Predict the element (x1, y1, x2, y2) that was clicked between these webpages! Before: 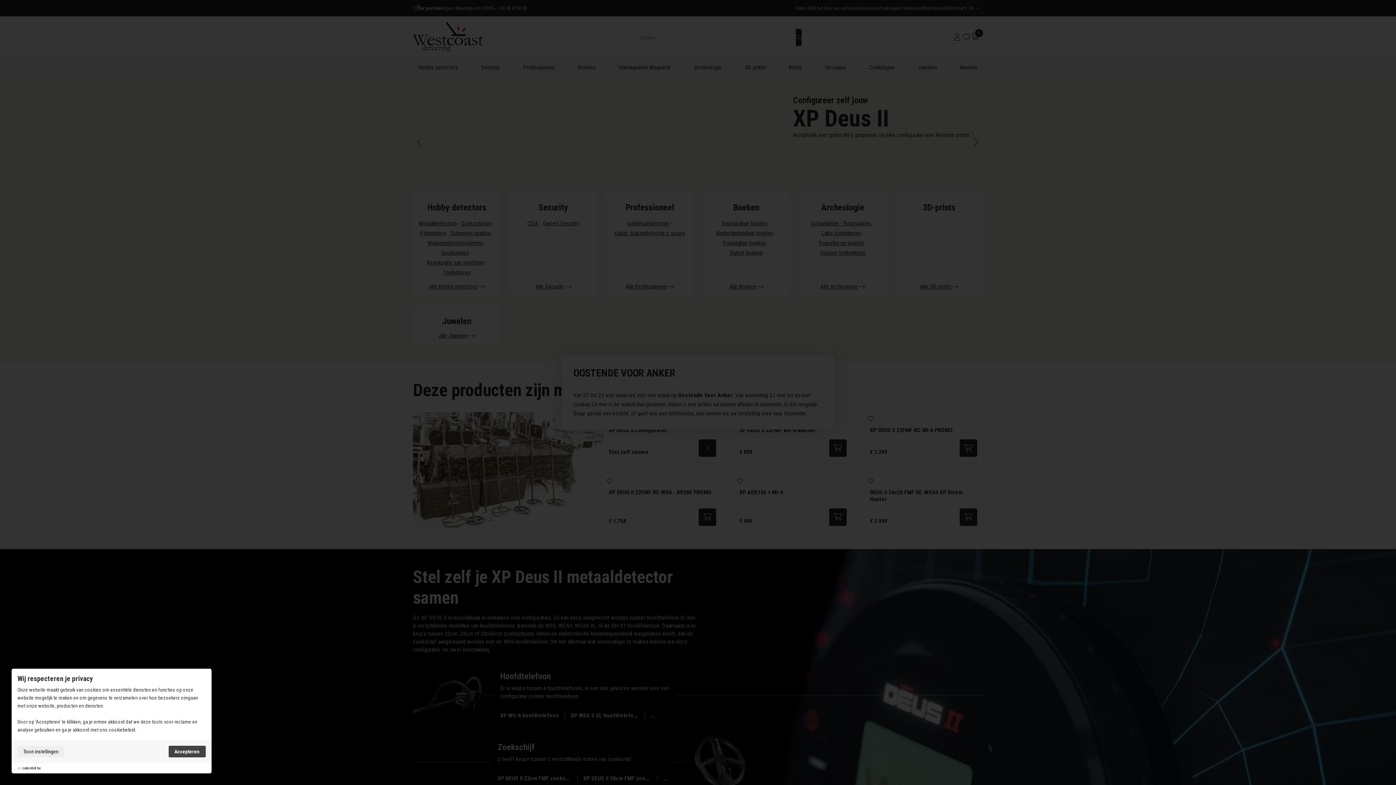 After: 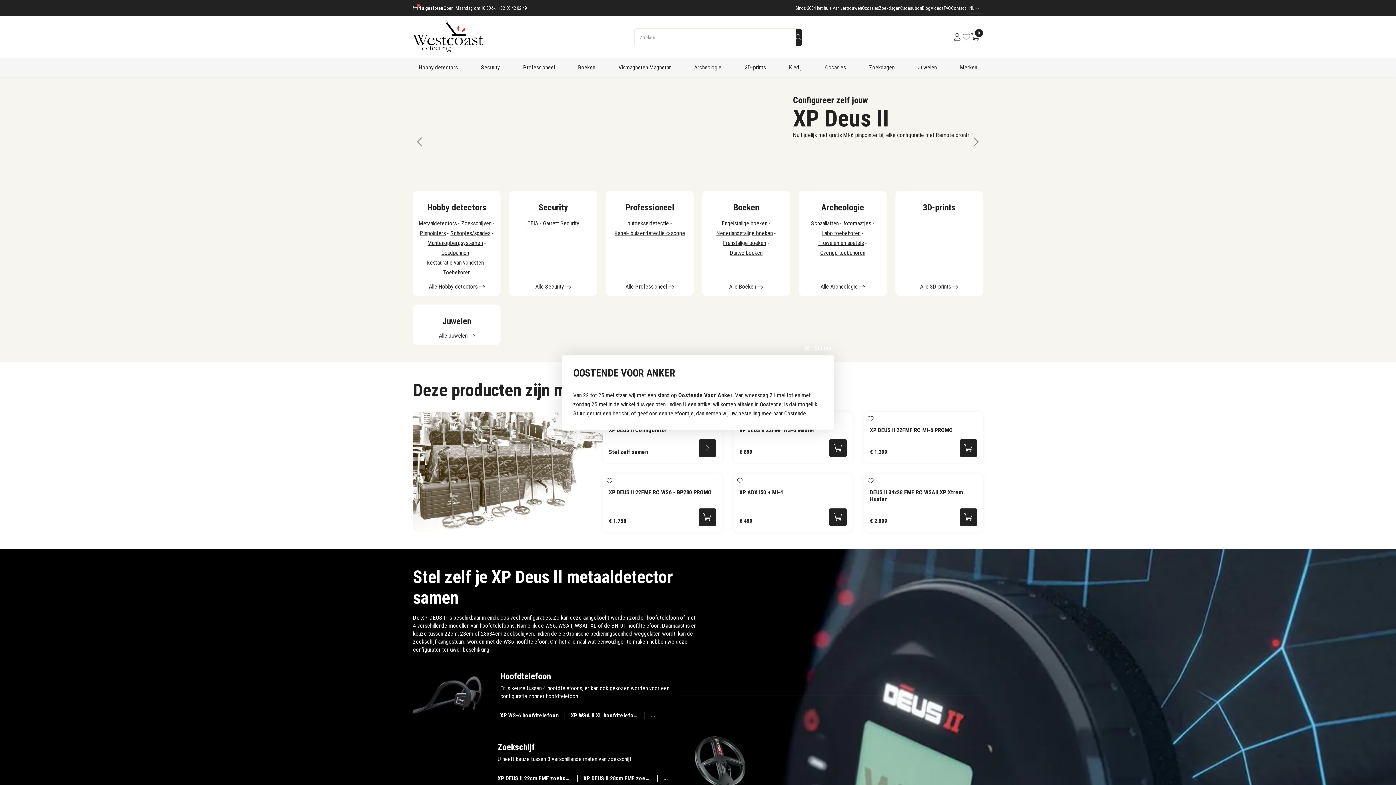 Action: bbox: (168, 746, 205, 757) label: Accepteren